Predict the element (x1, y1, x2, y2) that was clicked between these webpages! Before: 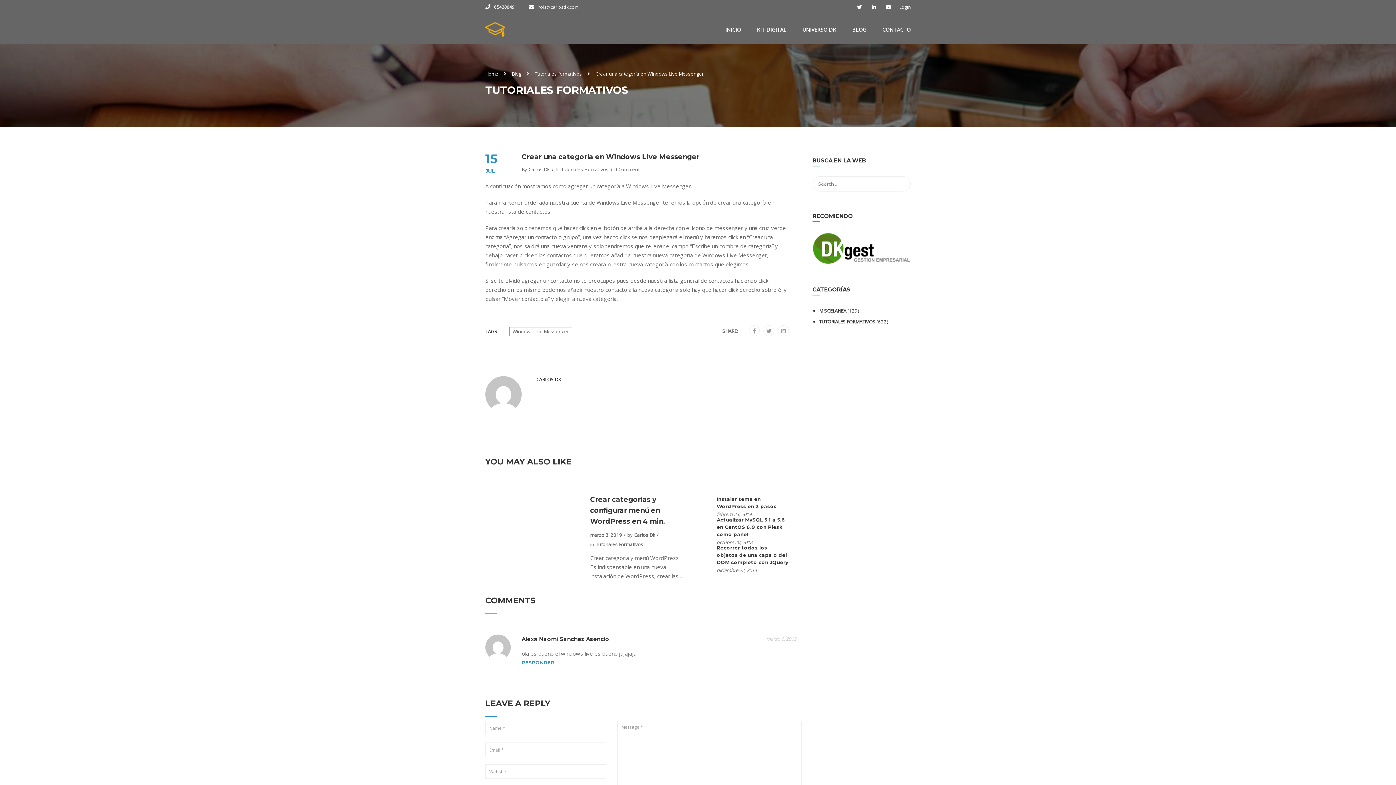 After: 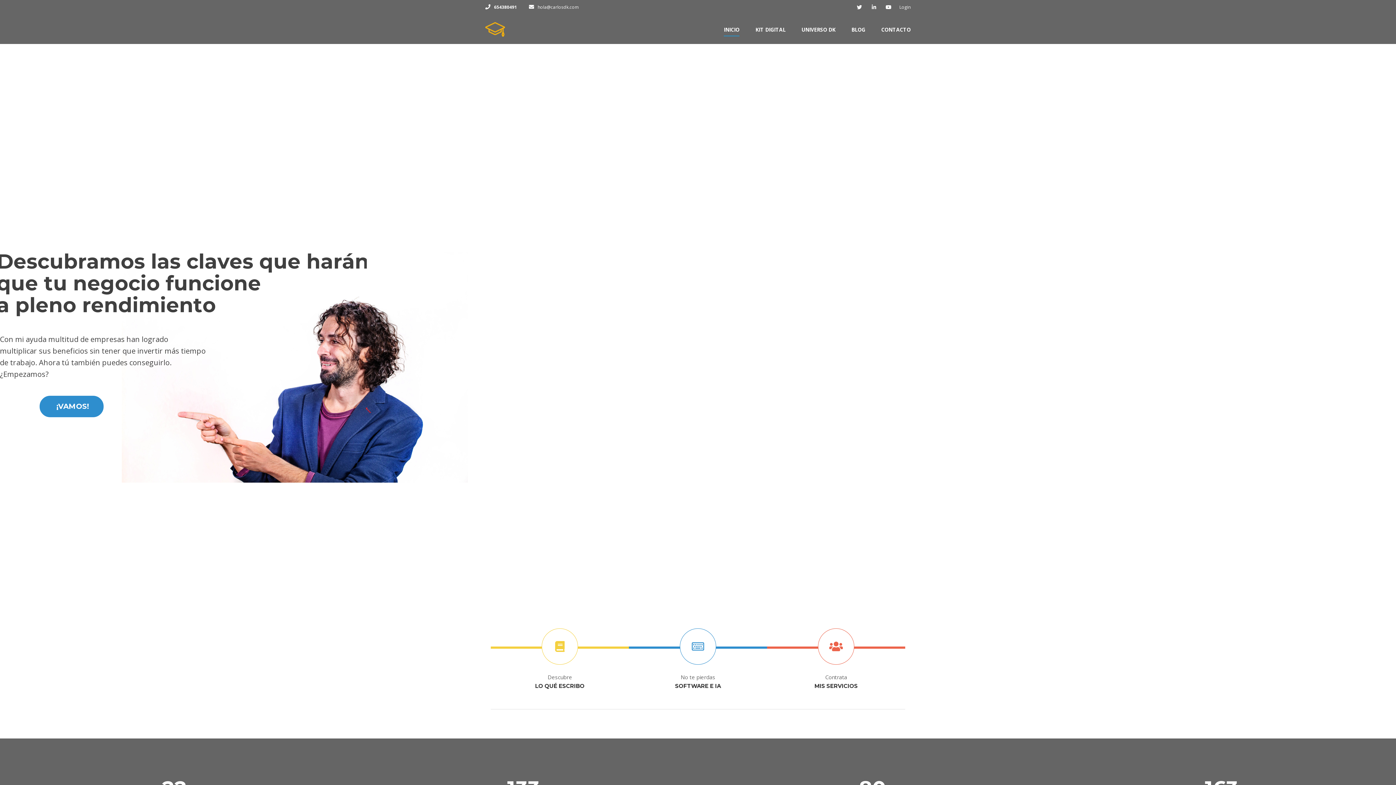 Action: bbox: (485, 22, 541, 44)